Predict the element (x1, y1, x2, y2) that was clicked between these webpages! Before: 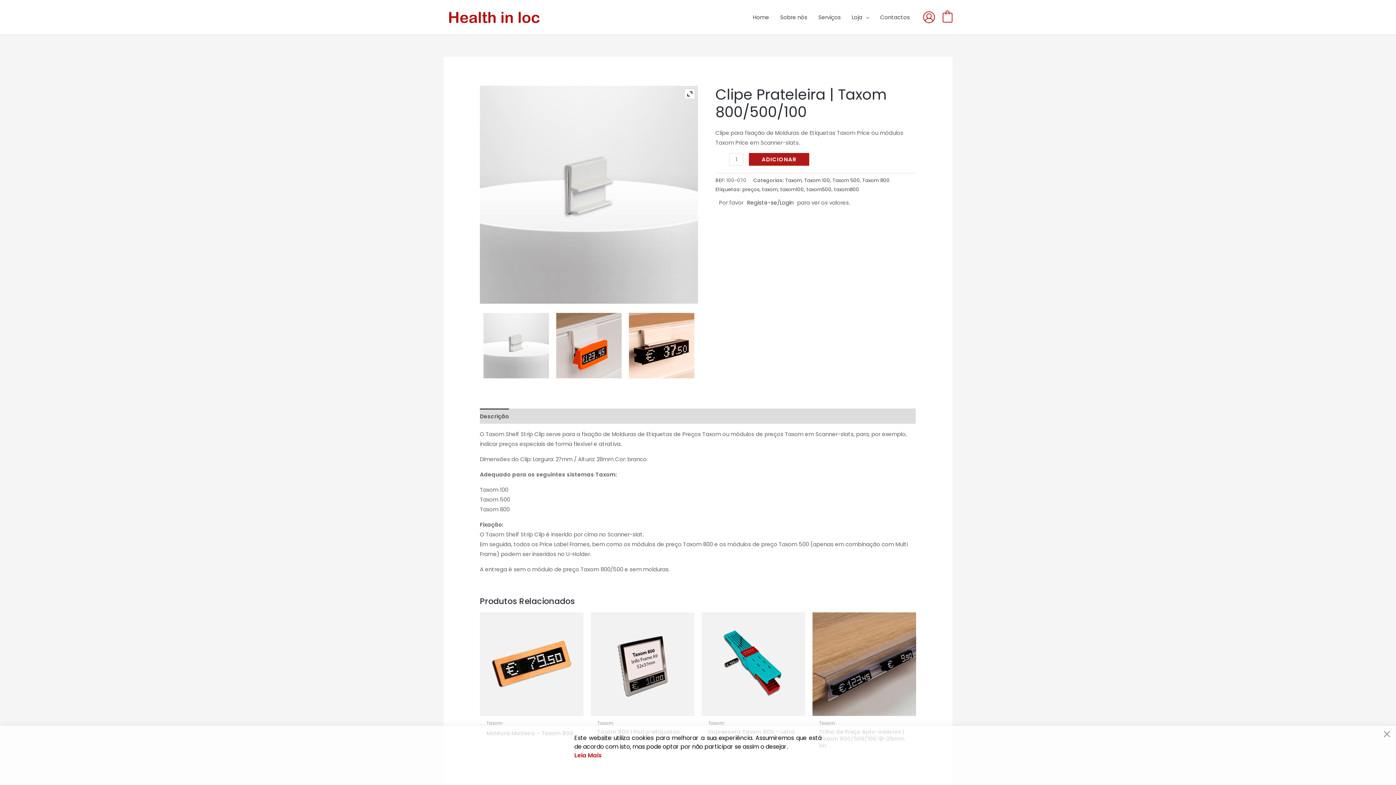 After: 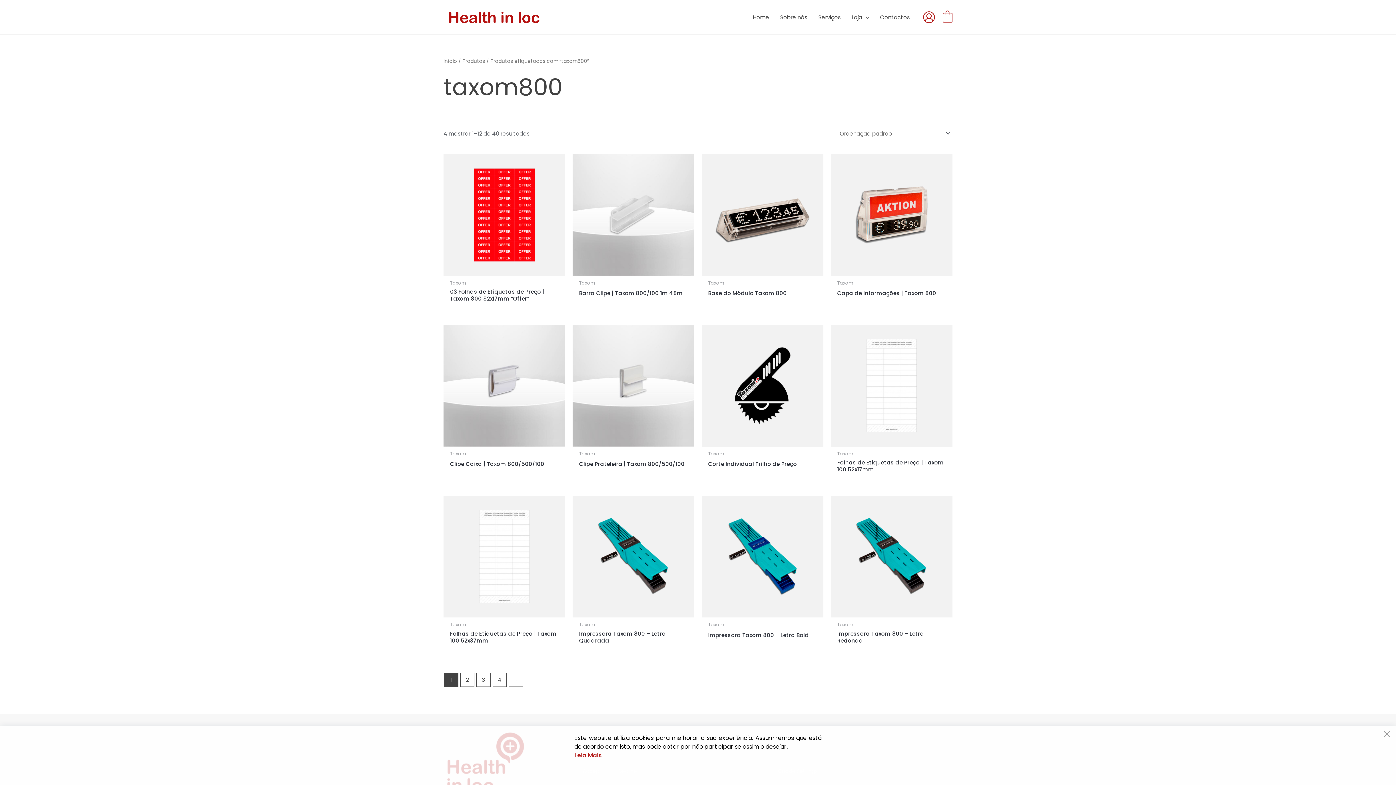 Action: label: taxom800 bbox: (834, 186, 859, 192)